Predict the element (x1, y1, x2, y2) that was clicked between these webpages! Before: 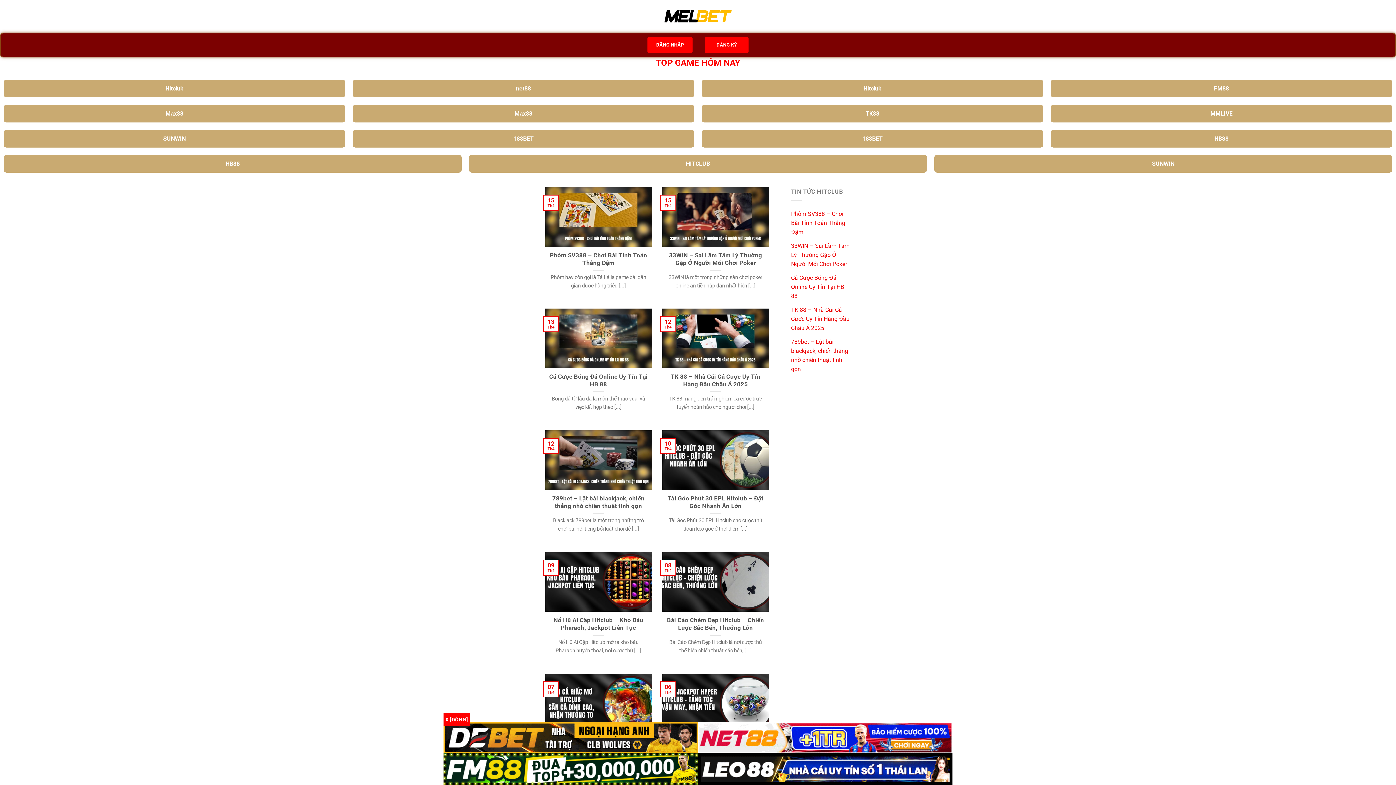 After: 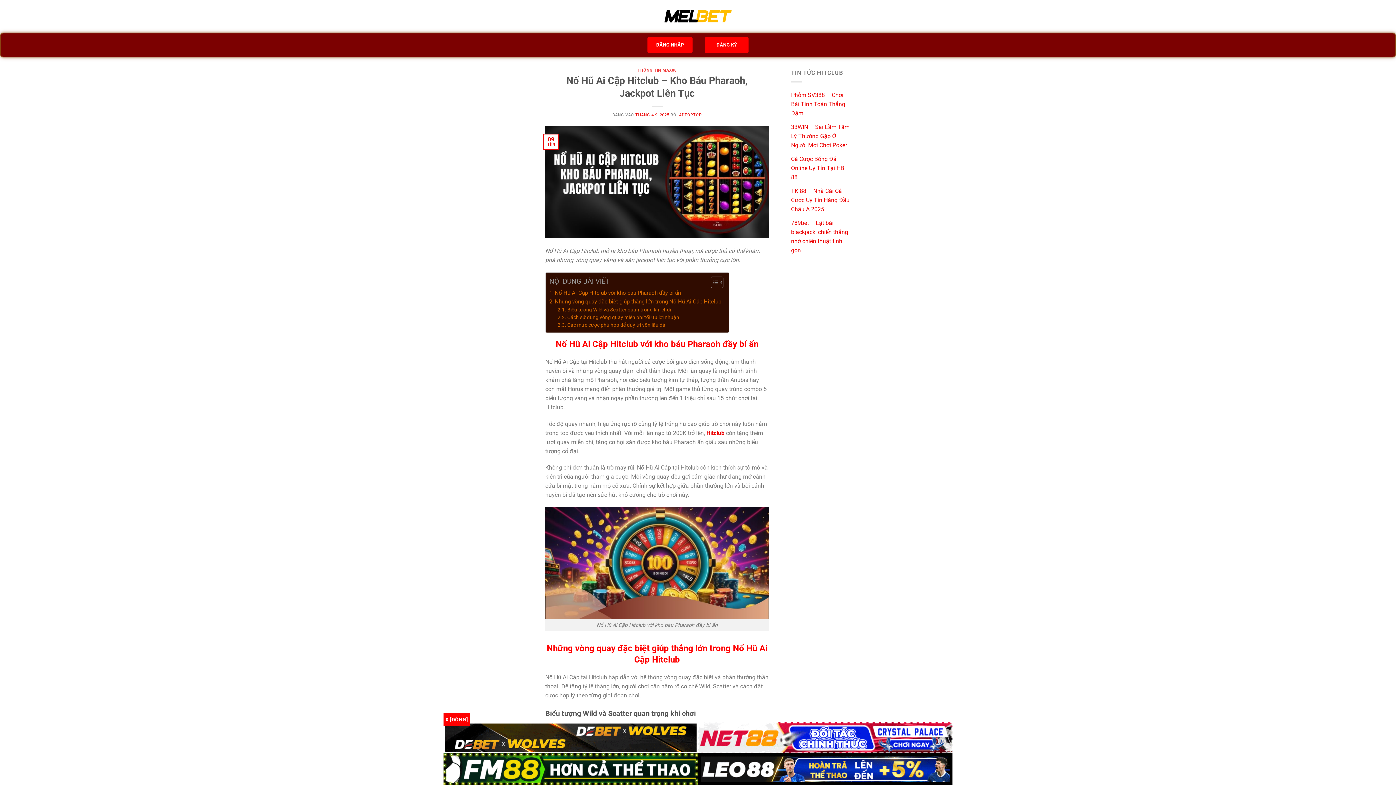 Action: label: Nổ Hũ Ai Cập Hitclub – Kho Báu Pharaoh, Jackpot Liên Tục bbox: (549, 616, 648, 632)